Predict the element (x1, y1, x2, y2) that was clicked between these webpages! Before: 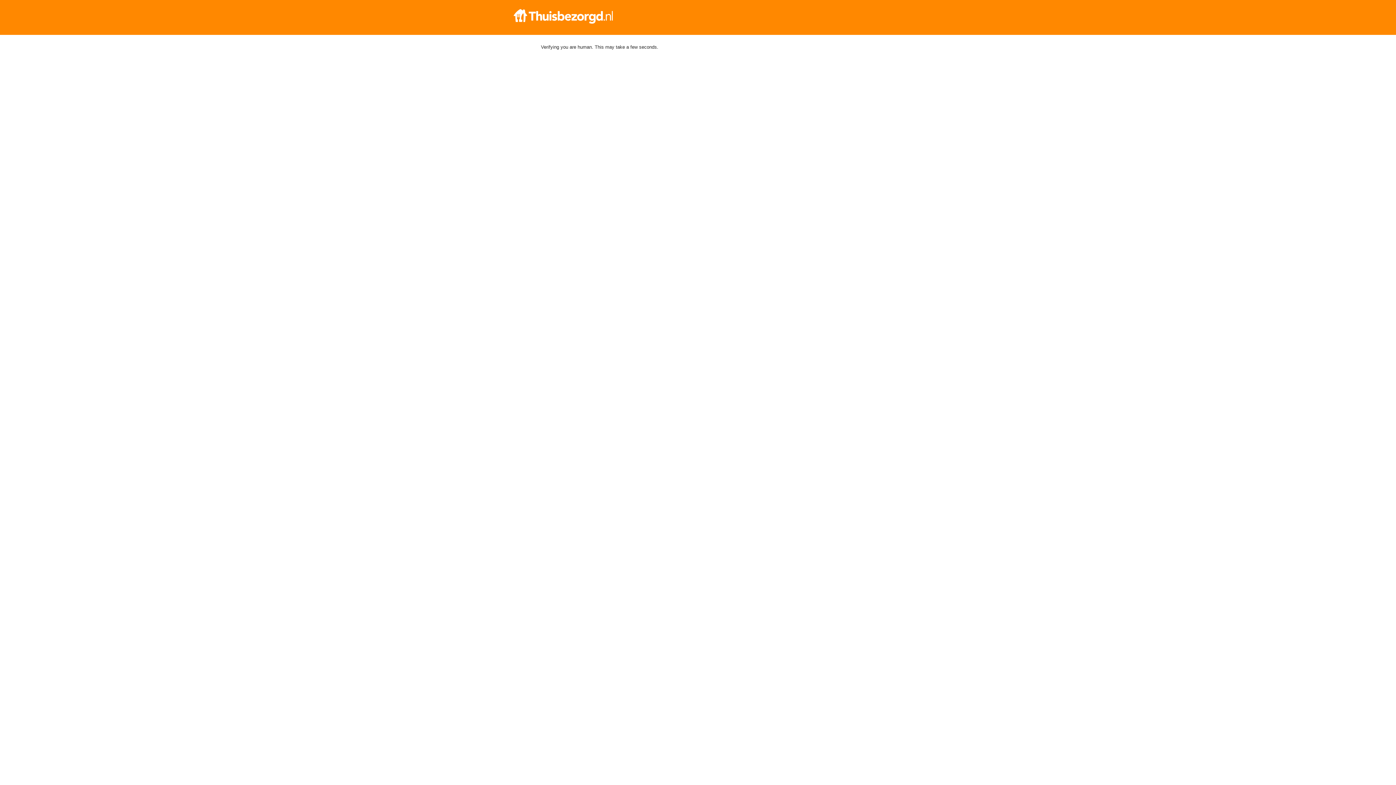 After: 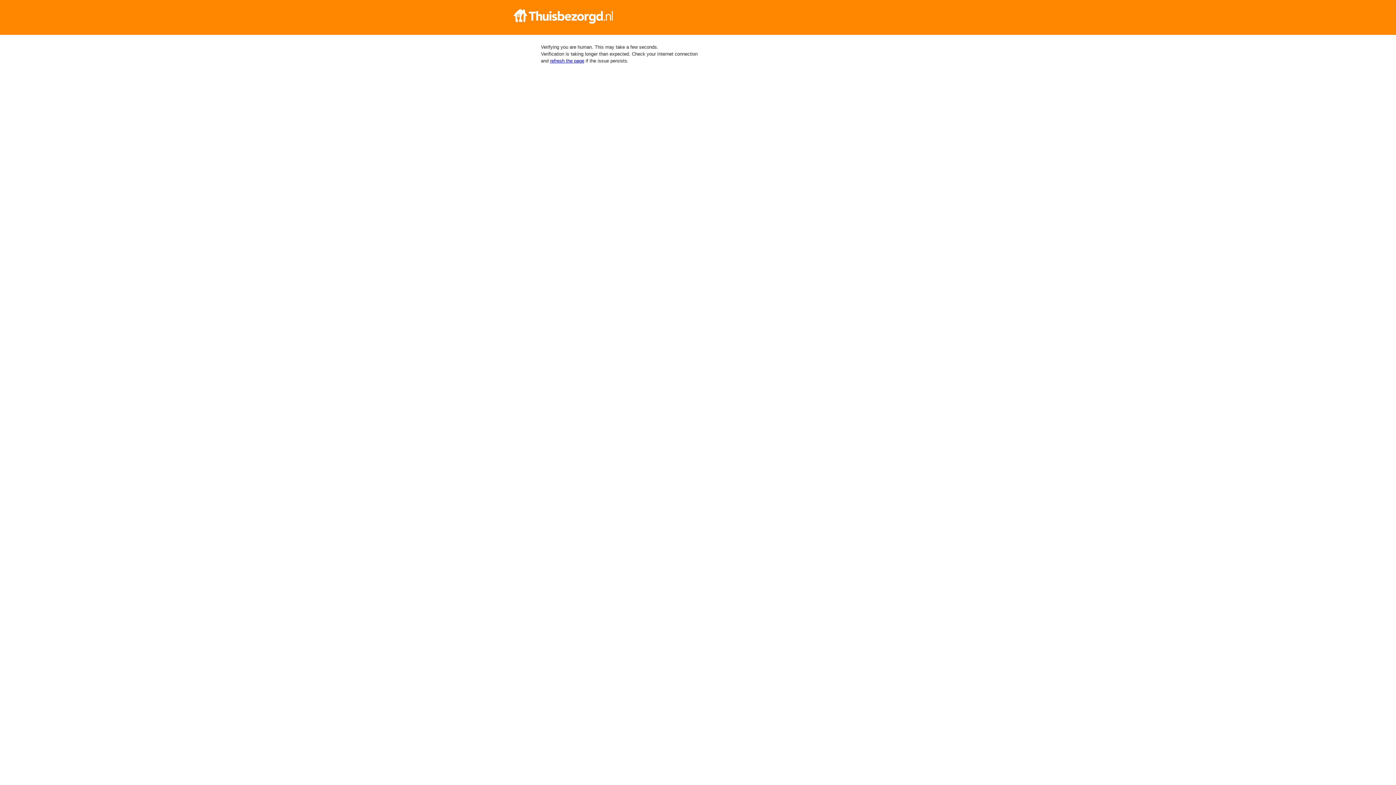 Action: bbox: (512, 9, 884, 23)